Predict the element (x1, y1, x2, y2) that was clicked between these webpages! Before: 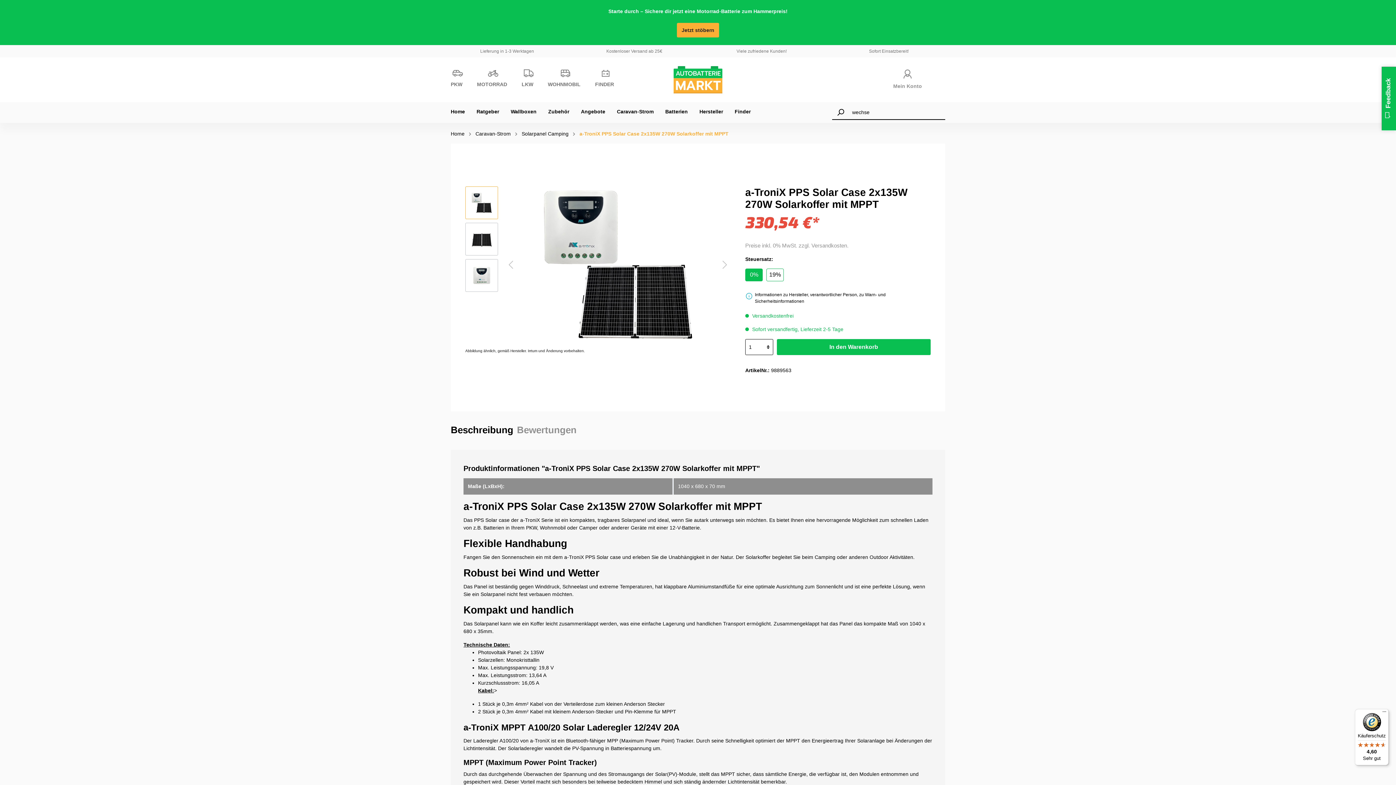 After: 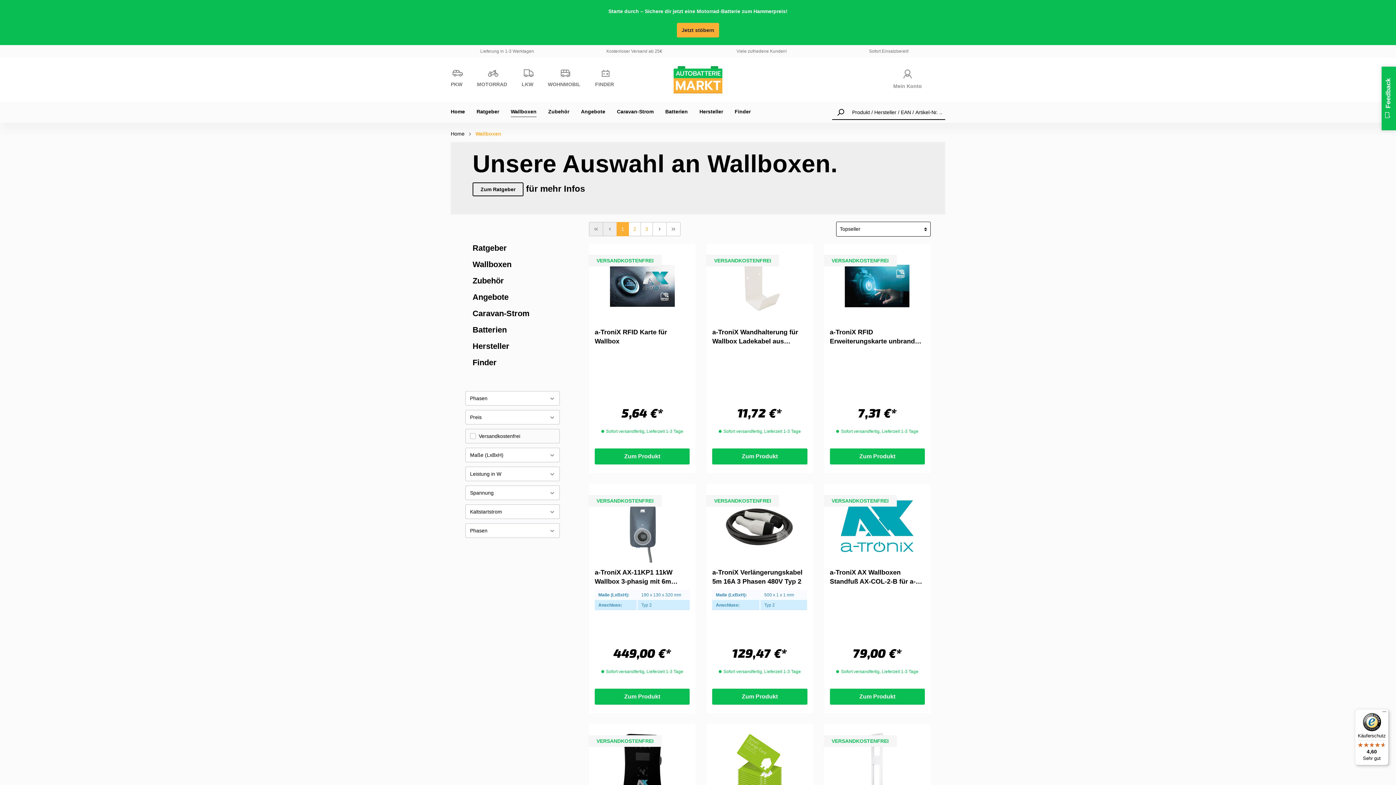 Action: bbox: (510, 105, 548, 119) label: Wallboxen